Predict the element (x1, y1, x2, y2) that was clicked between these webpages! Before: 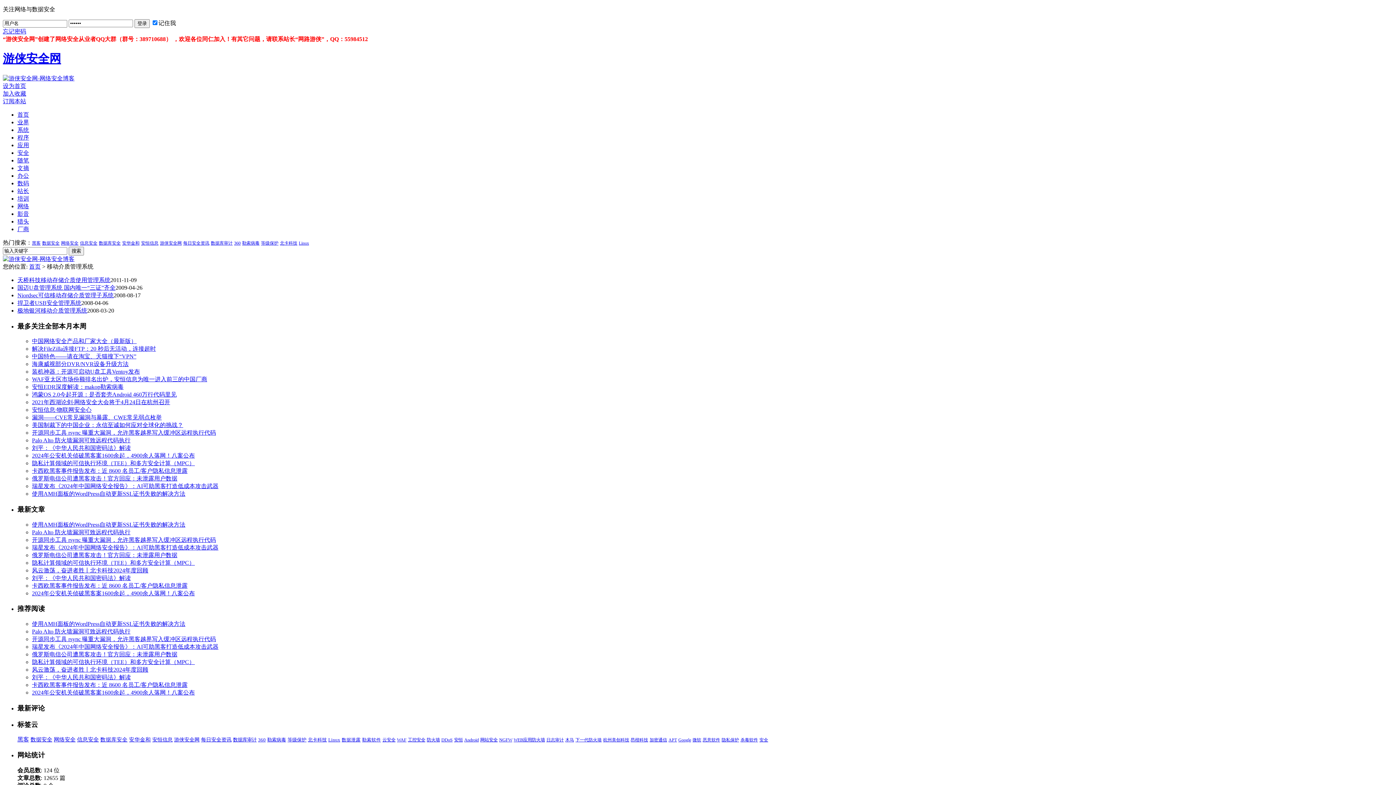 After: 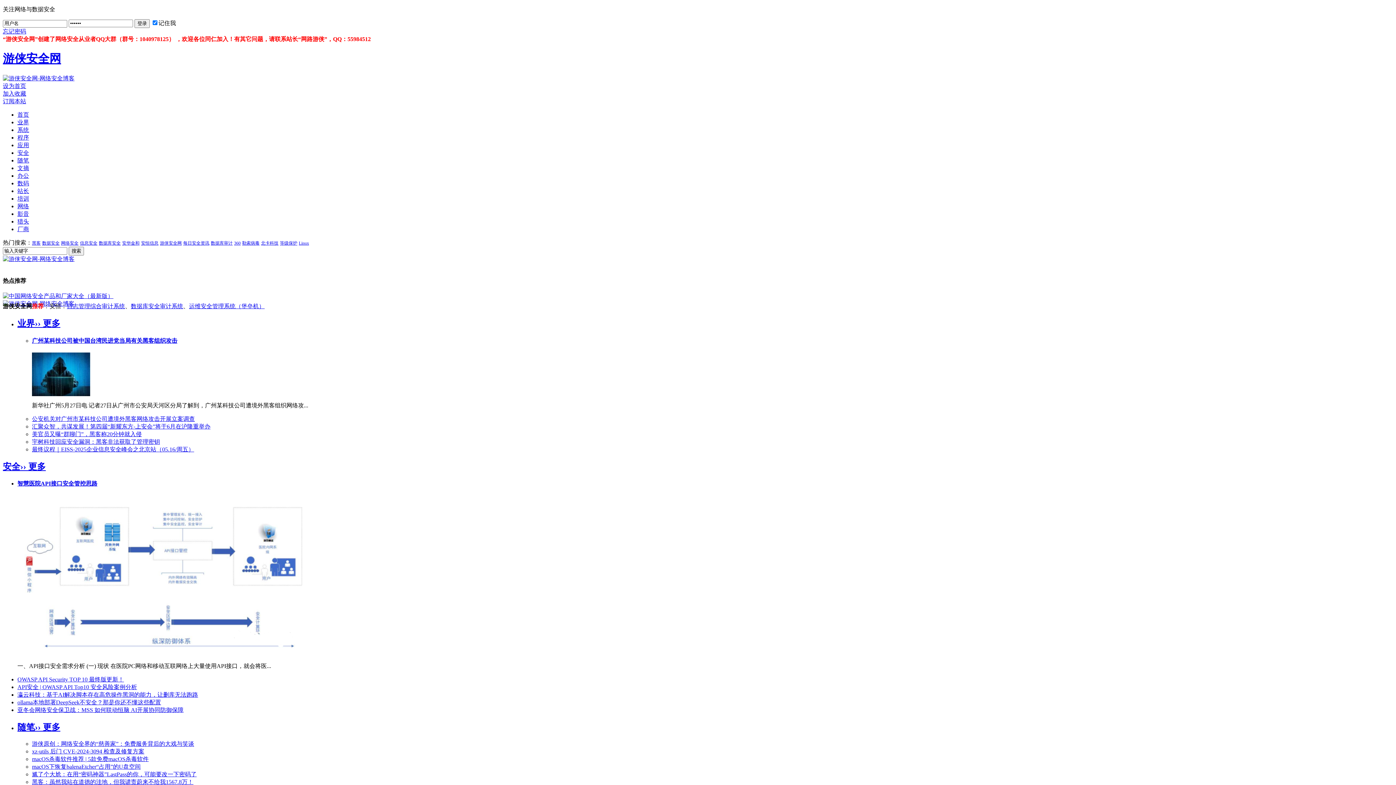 Action: bbox: (2, 52, 61, 65) label: 游侠安全网